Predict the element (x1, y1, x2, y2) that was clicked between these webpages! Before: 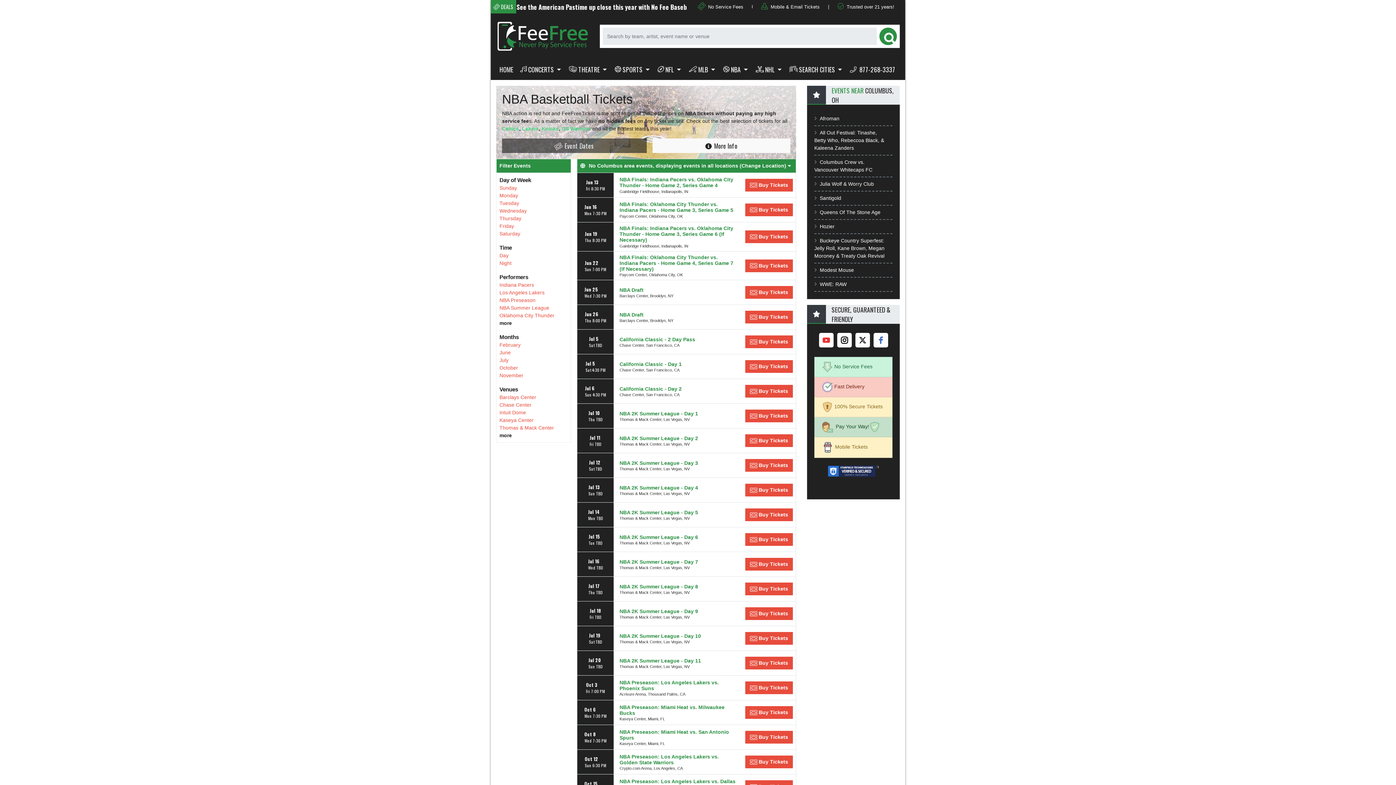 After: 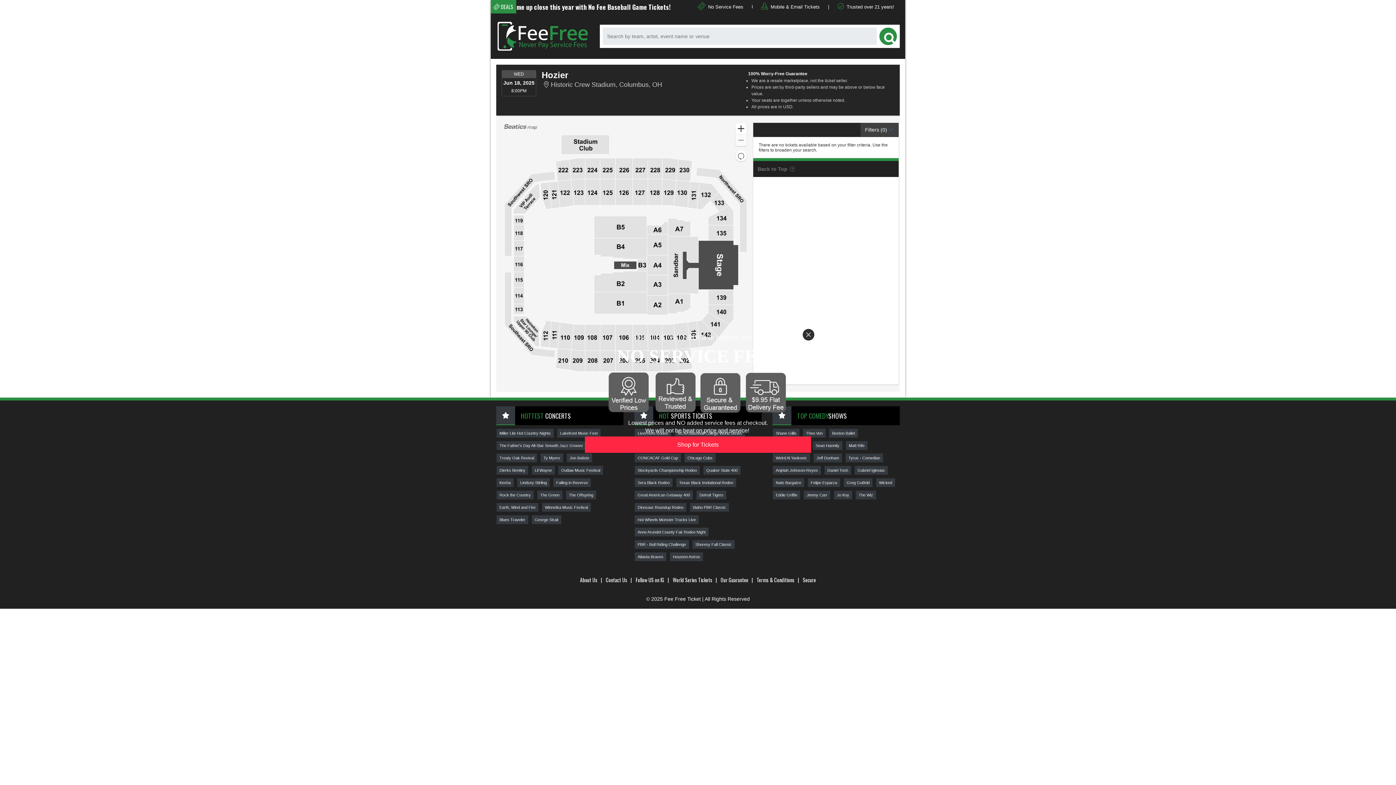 Action: label: Hozier bbox: (814, 220, 892, 234)